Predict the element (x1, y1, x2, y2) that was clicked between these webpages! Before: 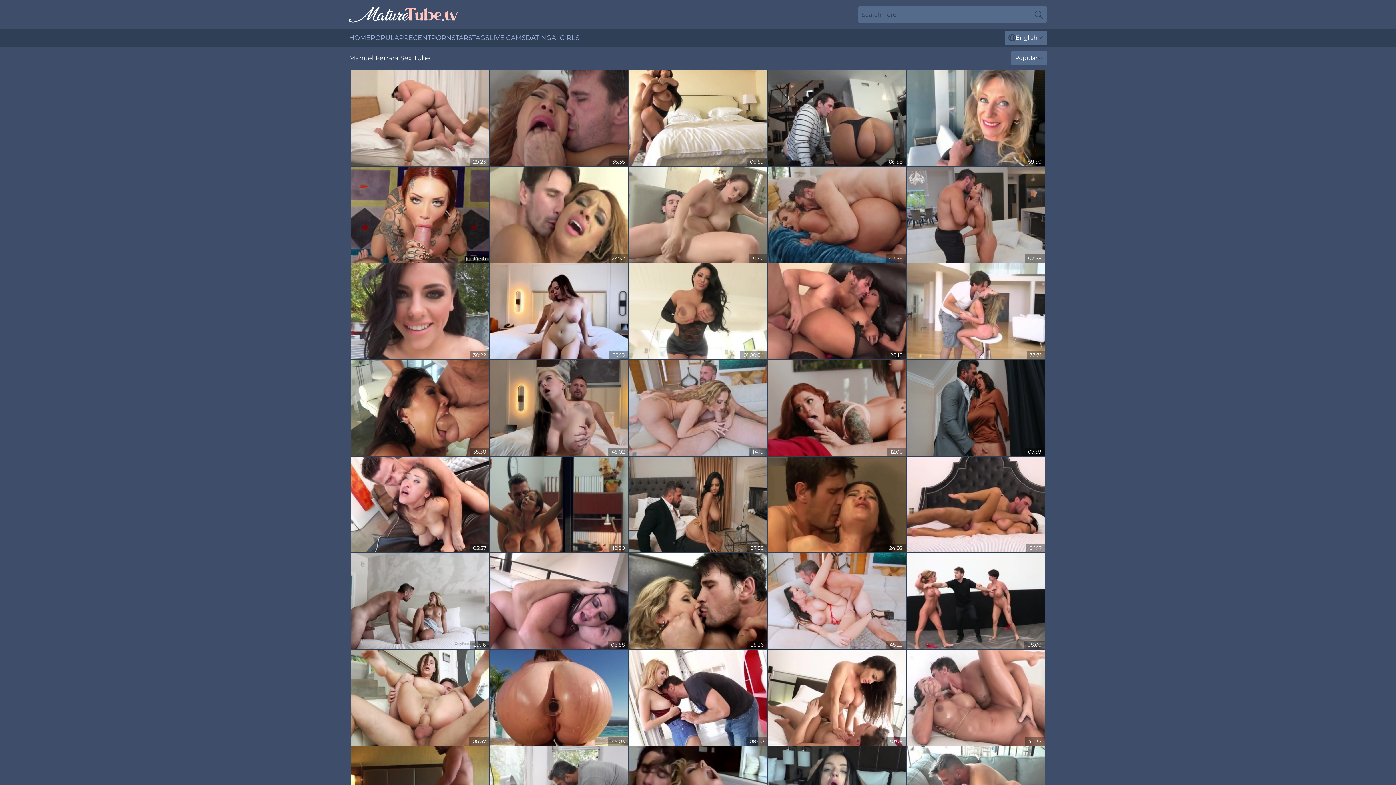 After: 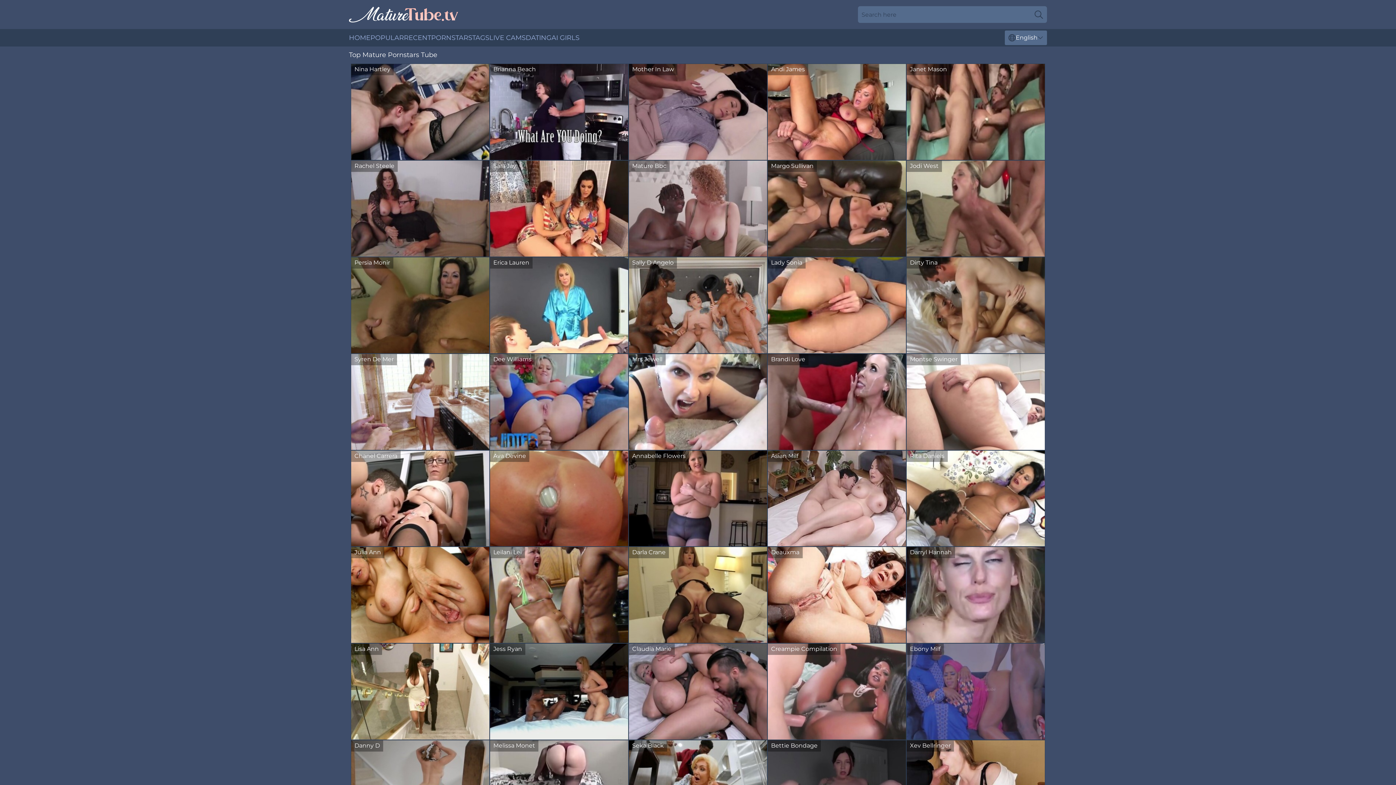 Action: bbox: (431, 29, 472, 46) label: PORNSTARS